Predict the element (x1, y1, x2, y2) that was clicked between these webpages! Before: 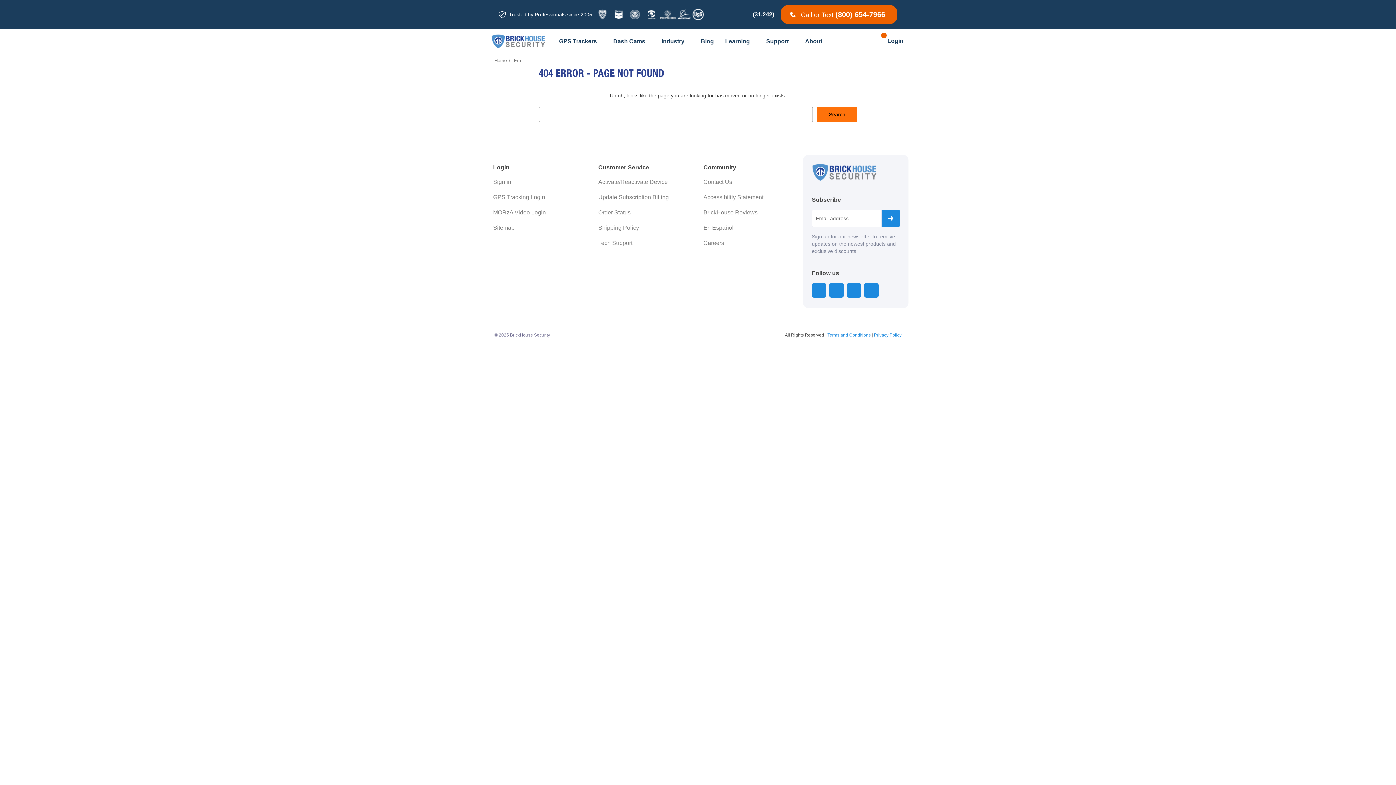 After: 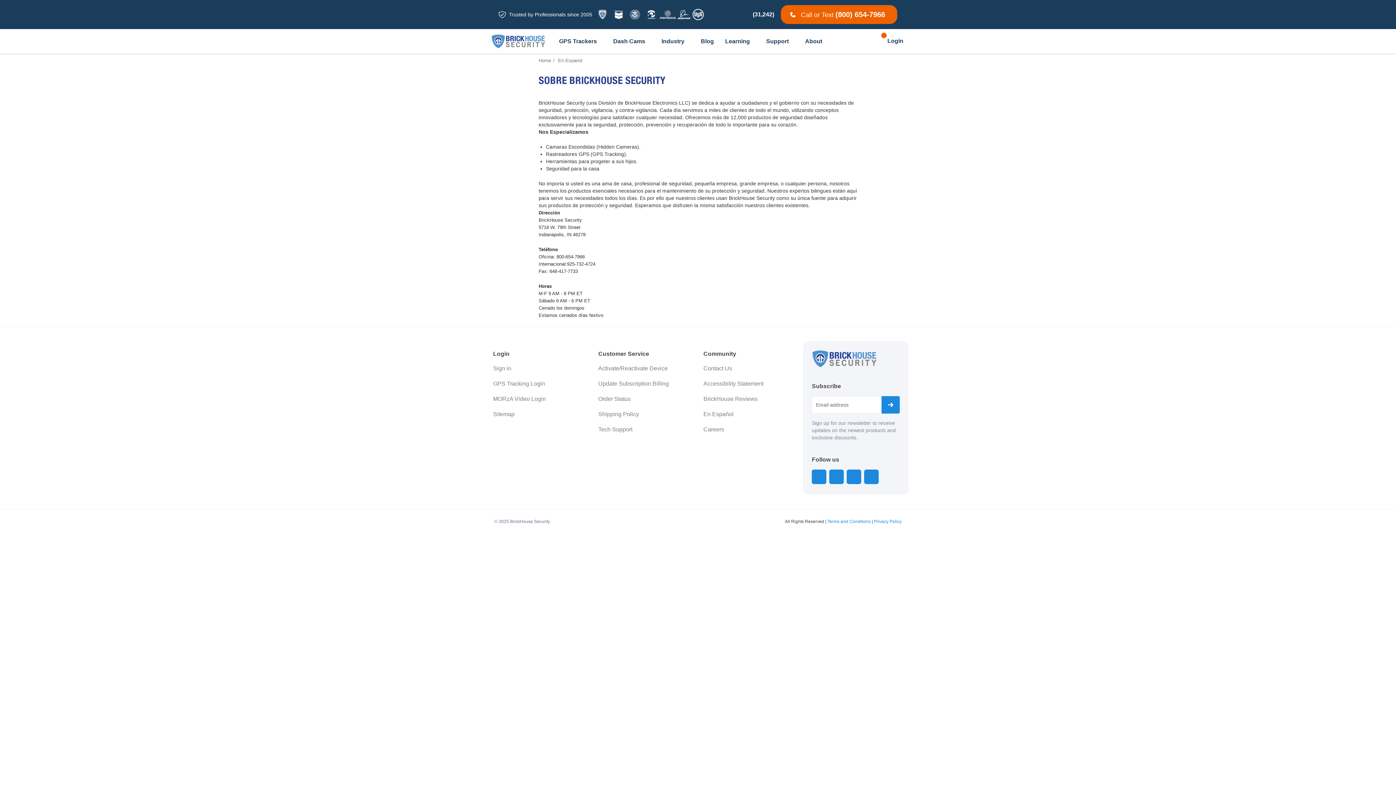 Action: label: En Español bbox: (703, 223, 733, 232)